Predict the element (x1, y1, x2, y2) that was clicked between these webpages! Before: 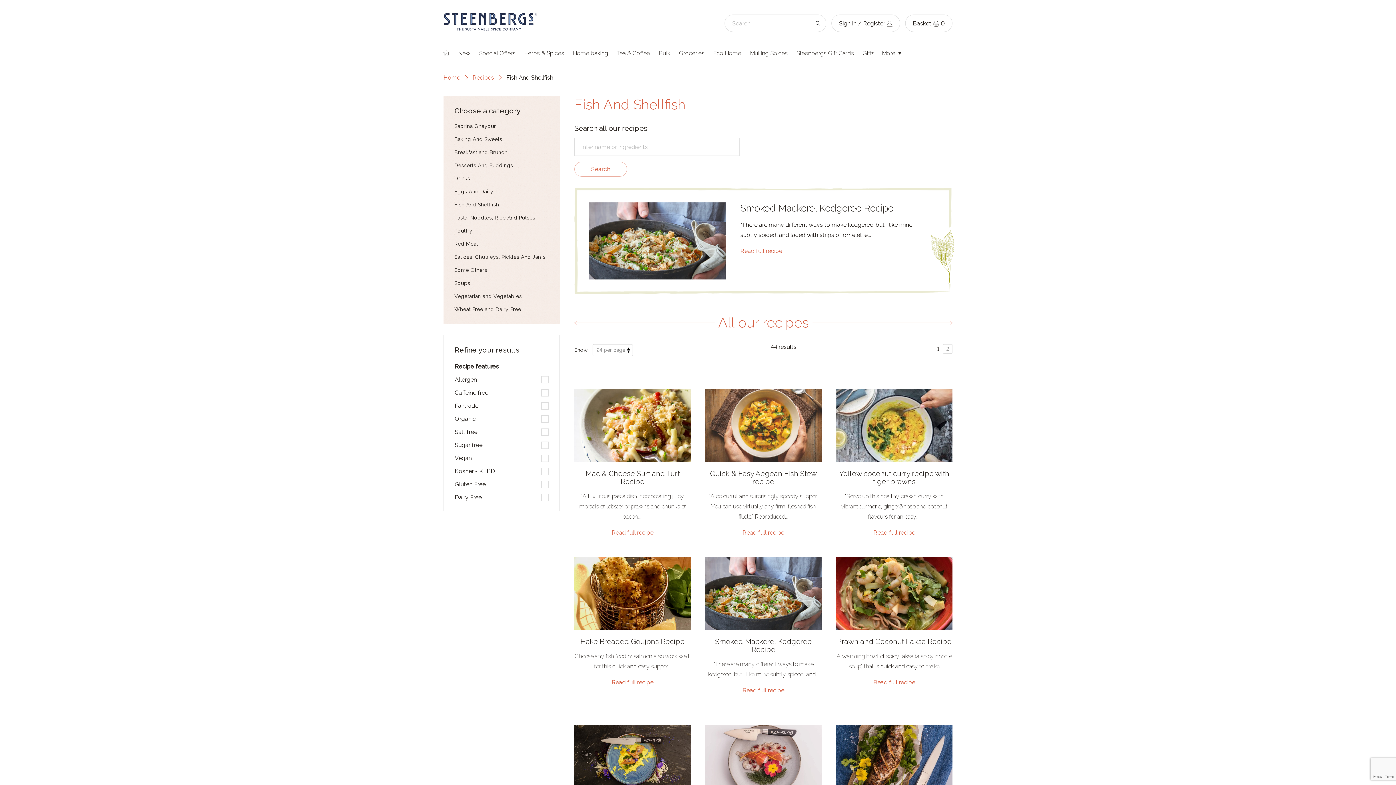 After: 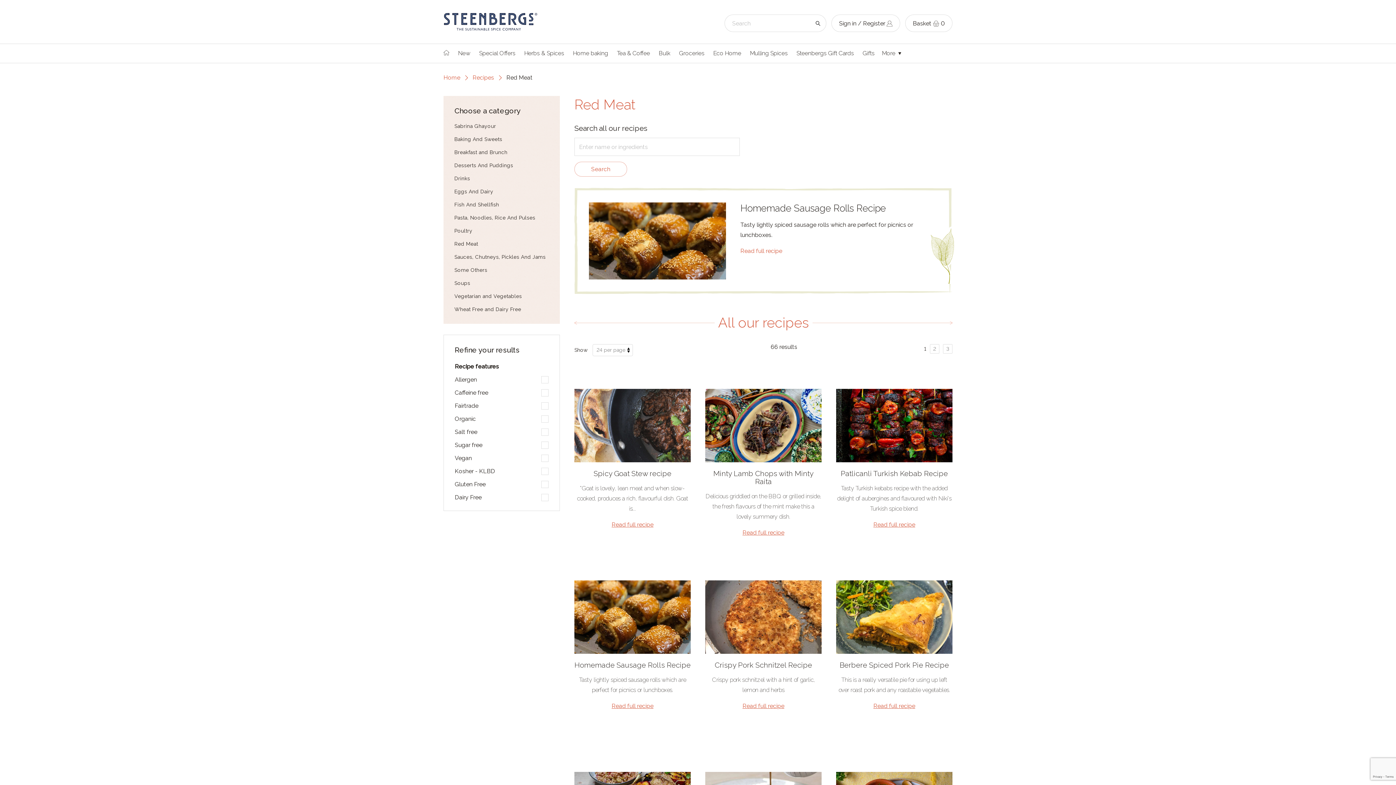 Action: label: Red Meat bbox: (454, 241, 478, 246)